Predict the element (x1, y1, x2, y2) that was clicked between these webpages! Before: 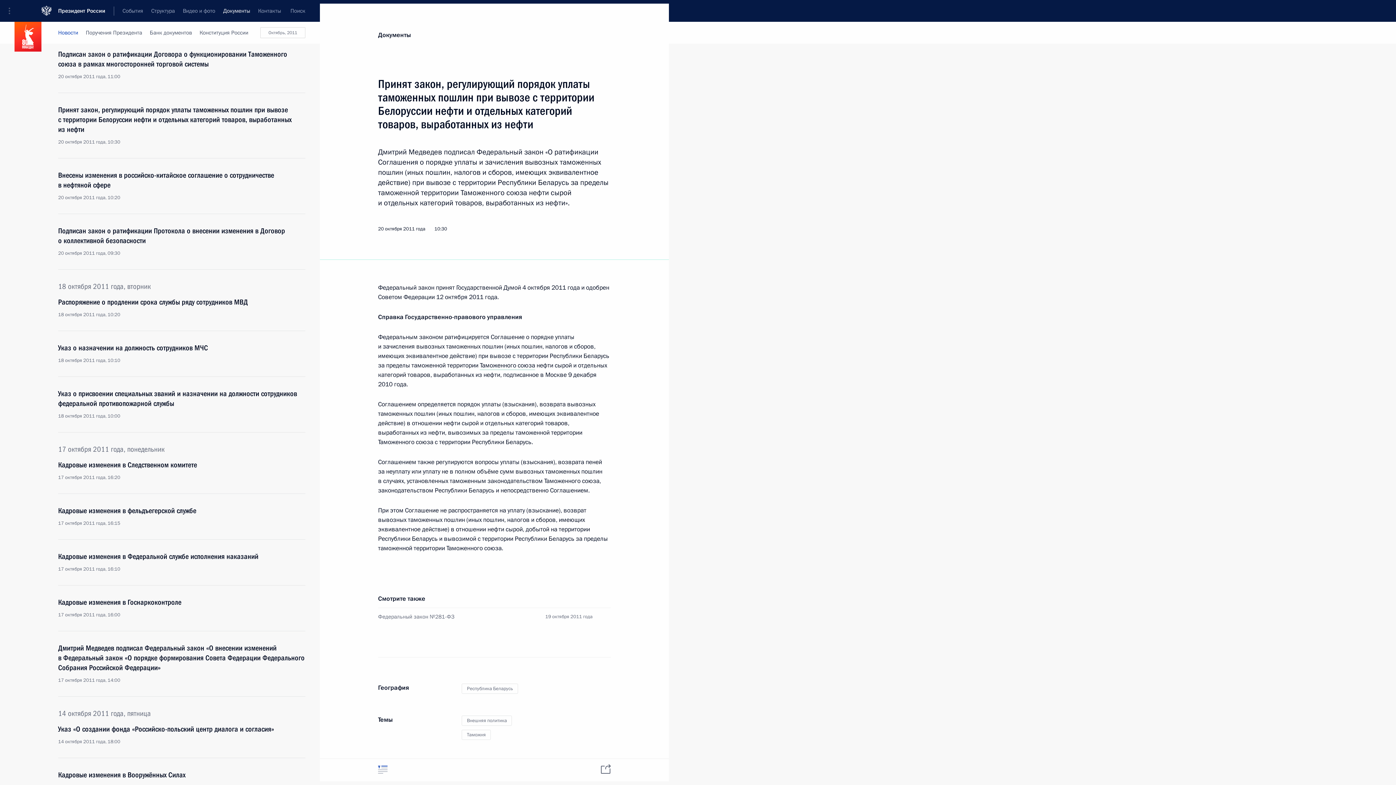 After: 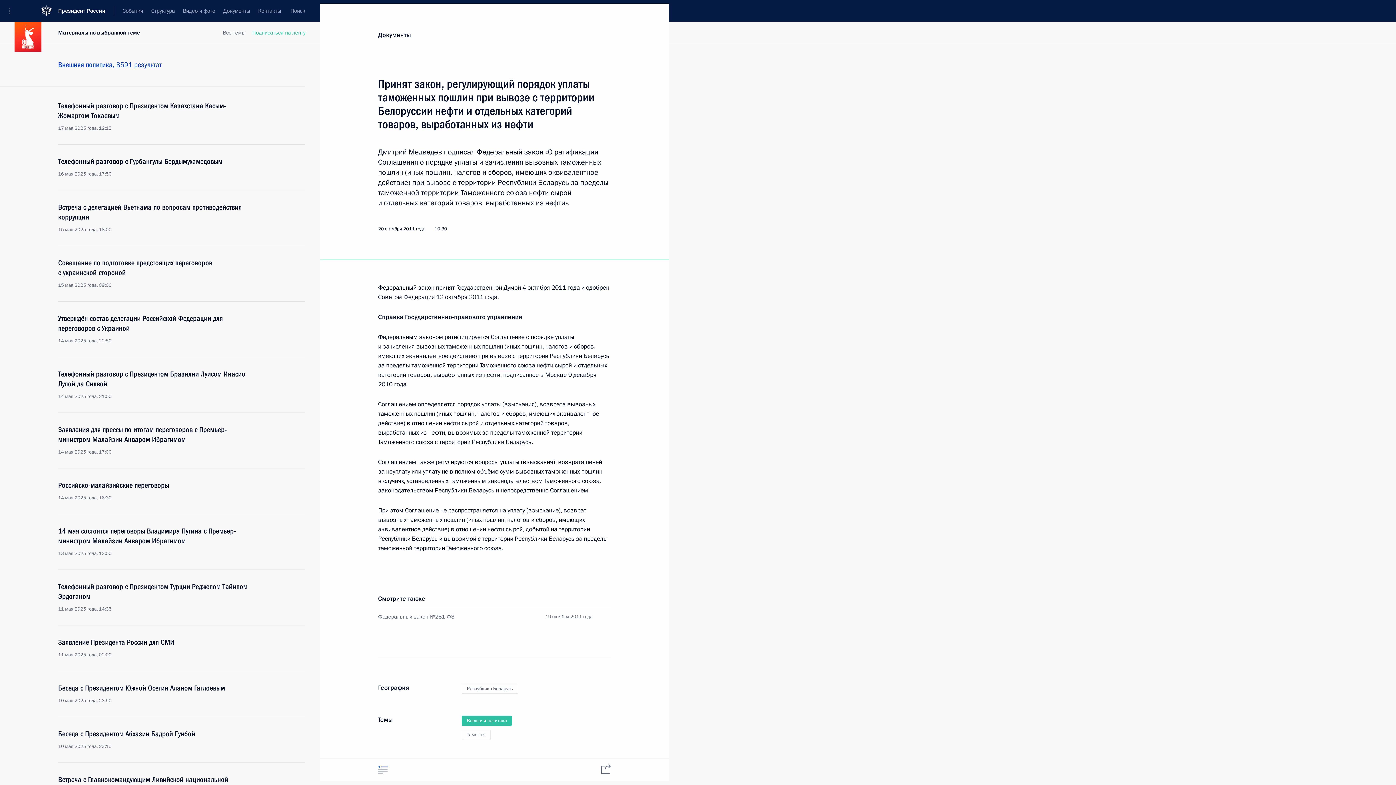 Action: label: Внешняя политика bbox: (461, 716, 512, 726)